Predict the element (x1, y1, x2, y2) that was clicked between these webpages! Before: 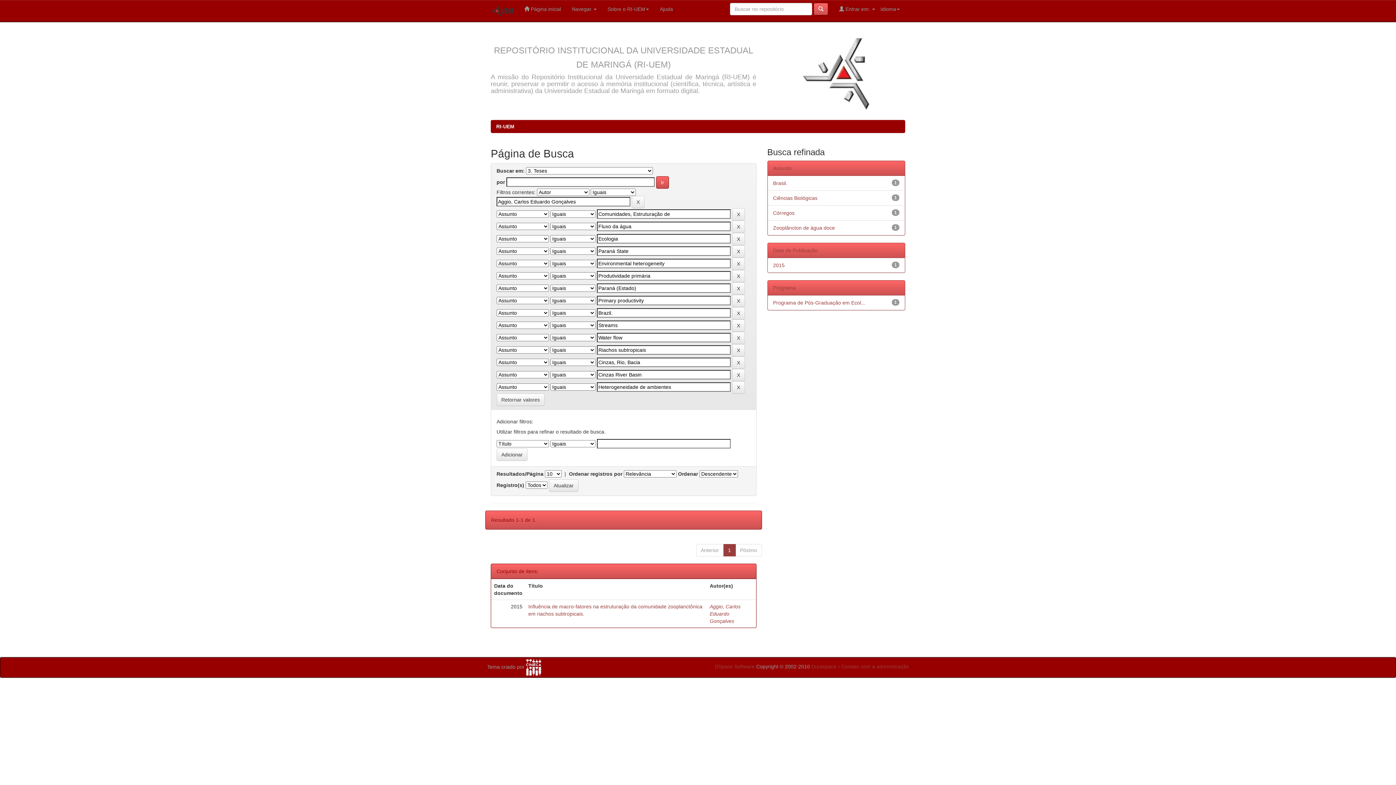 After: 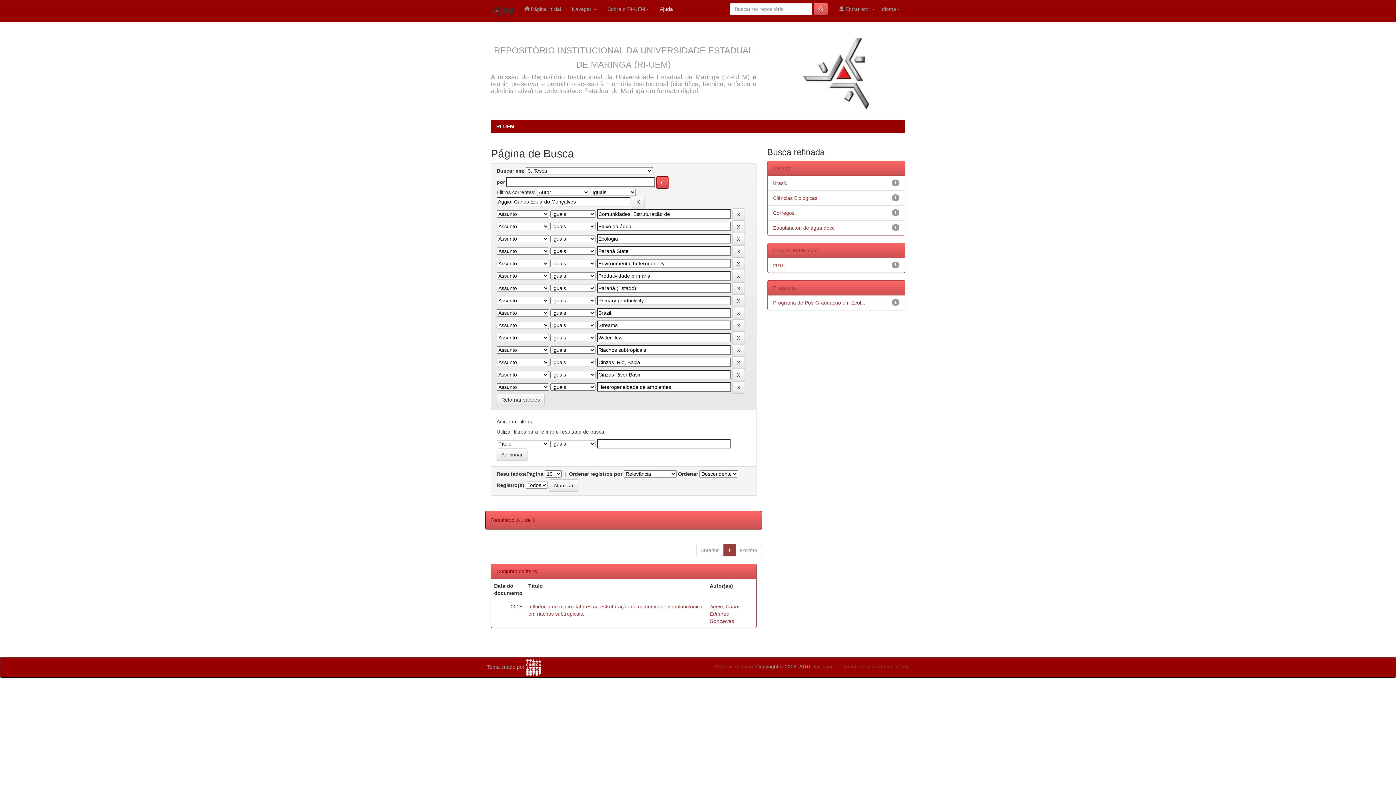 Action: bbox: (654, 0, 678, 18) label: Ajuda